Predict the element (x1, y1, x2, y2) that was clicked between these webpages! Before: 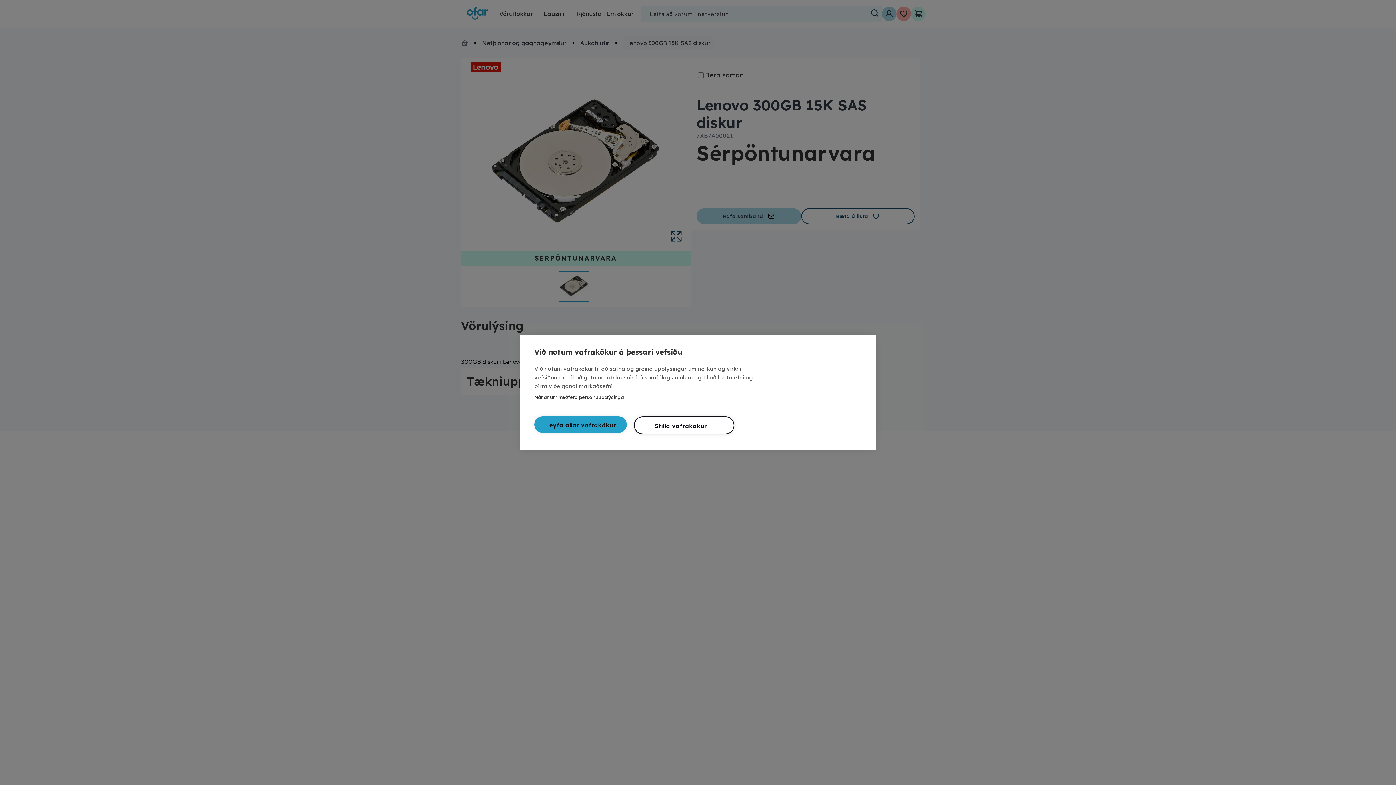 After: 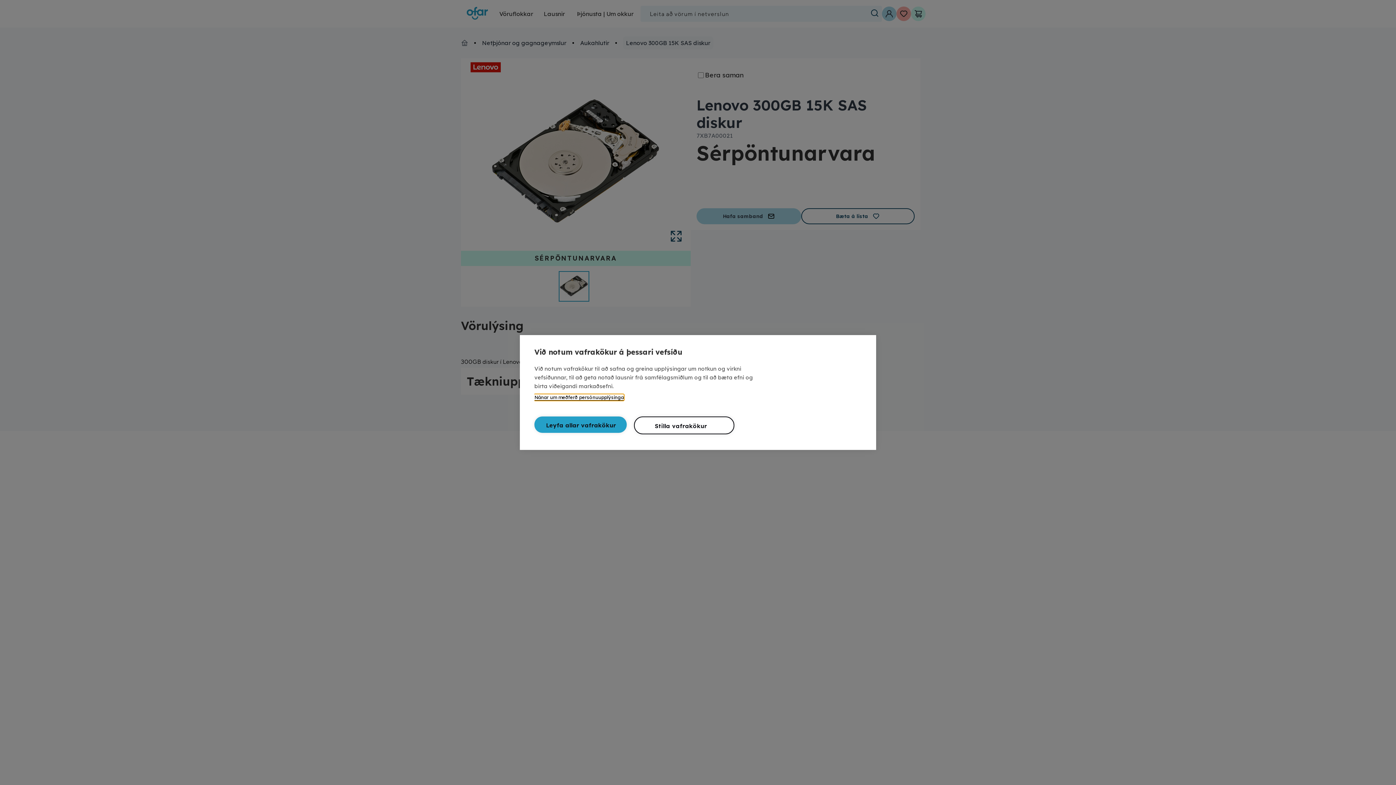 Action: bbox: (534, 394, 624, 400) label: Nánar um meðferð persónuupplýsinga